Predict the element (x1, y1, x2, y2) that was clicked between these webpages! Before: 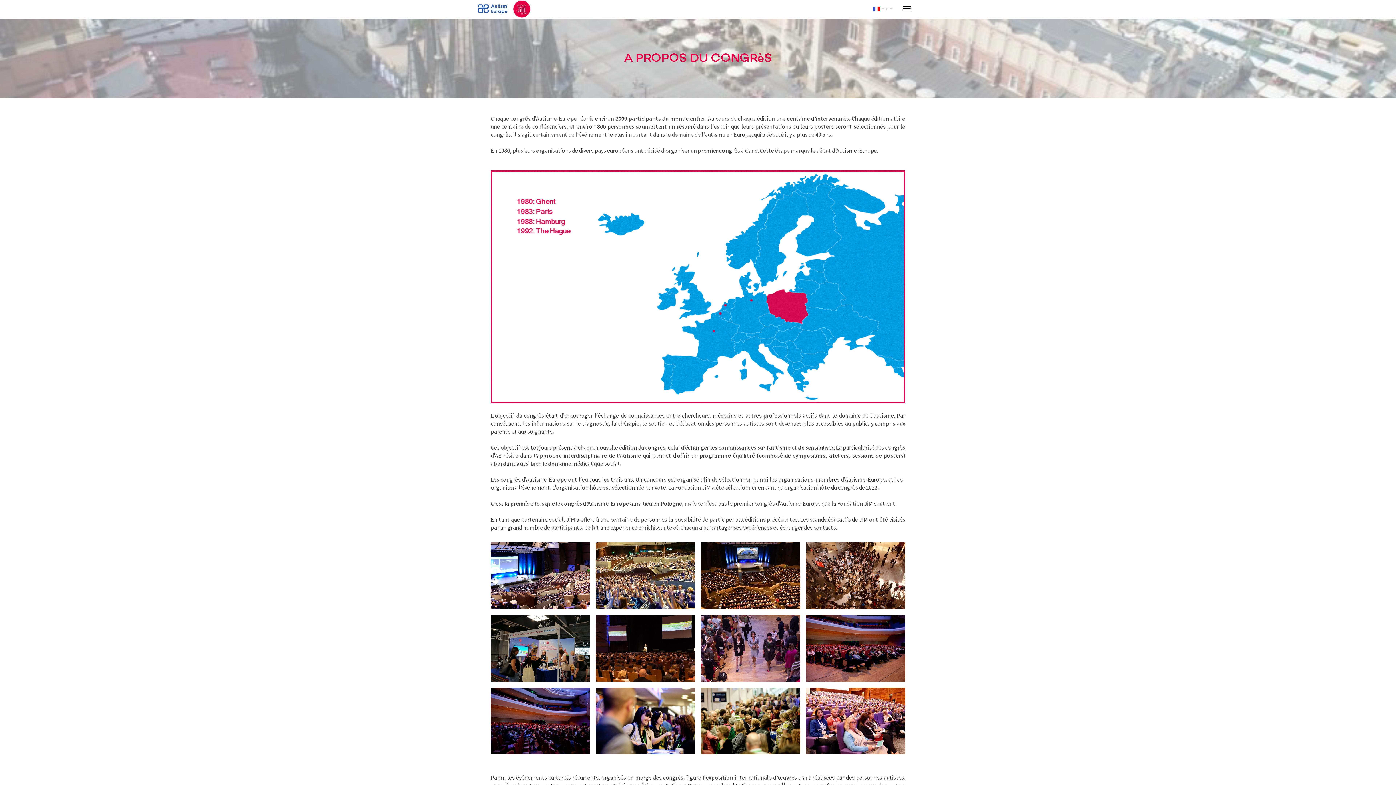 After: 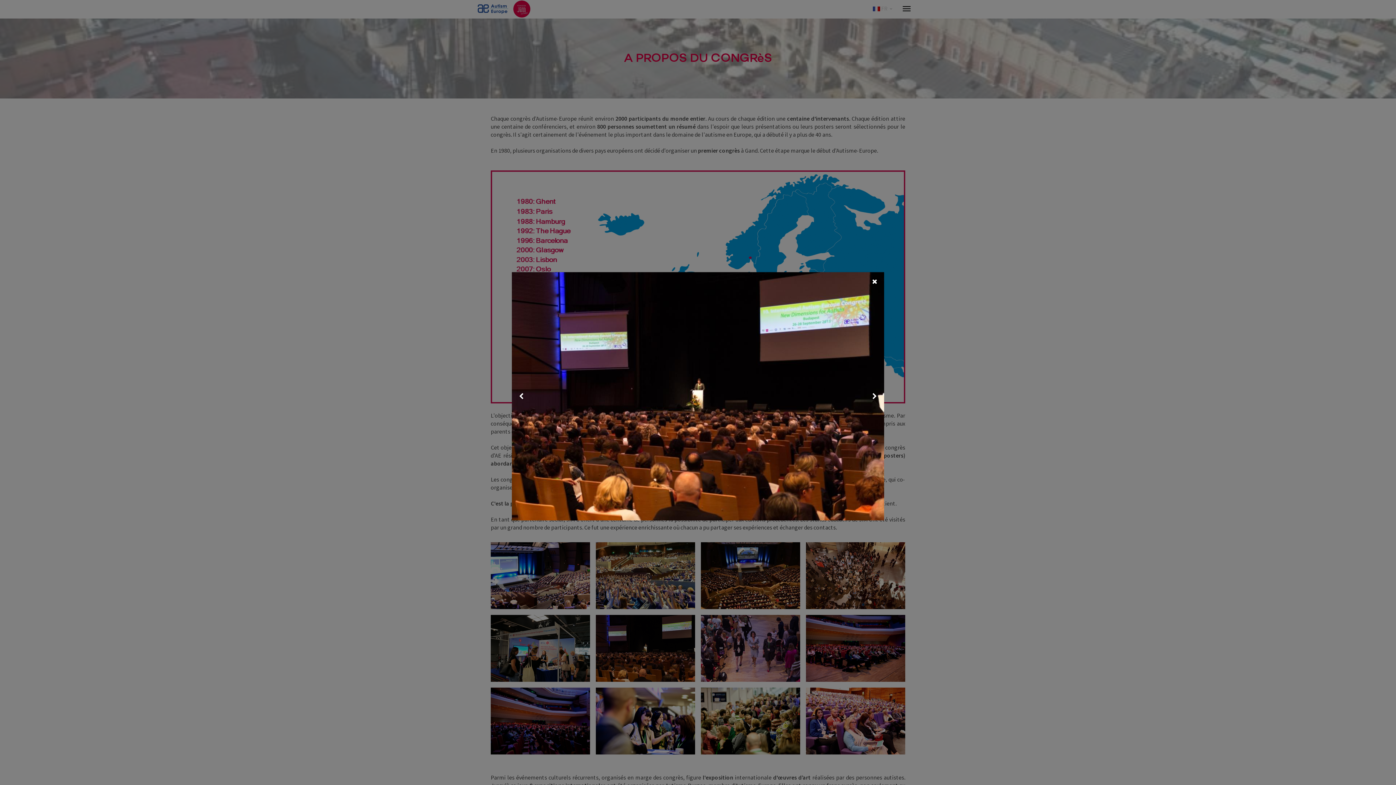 Action: bbox: (596, 615, 695, 682)